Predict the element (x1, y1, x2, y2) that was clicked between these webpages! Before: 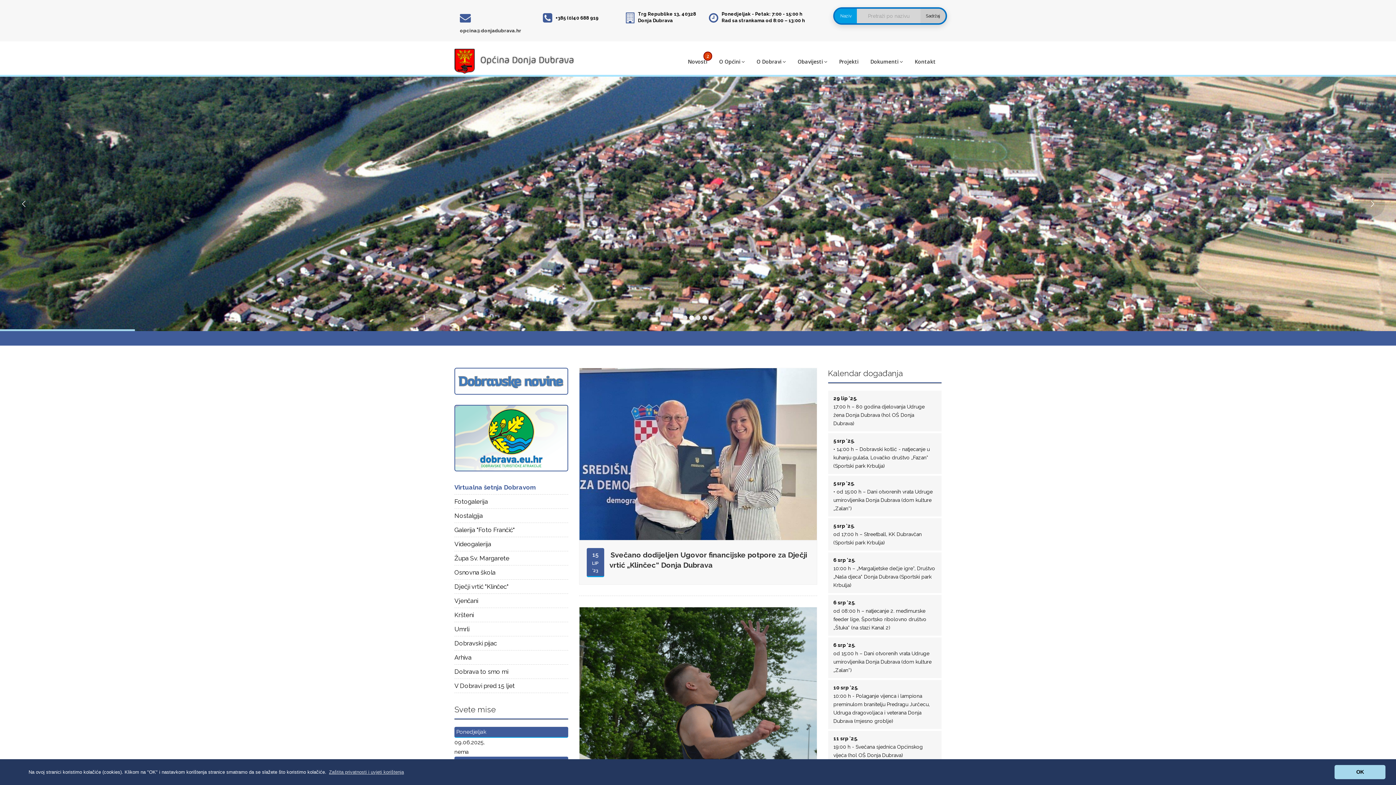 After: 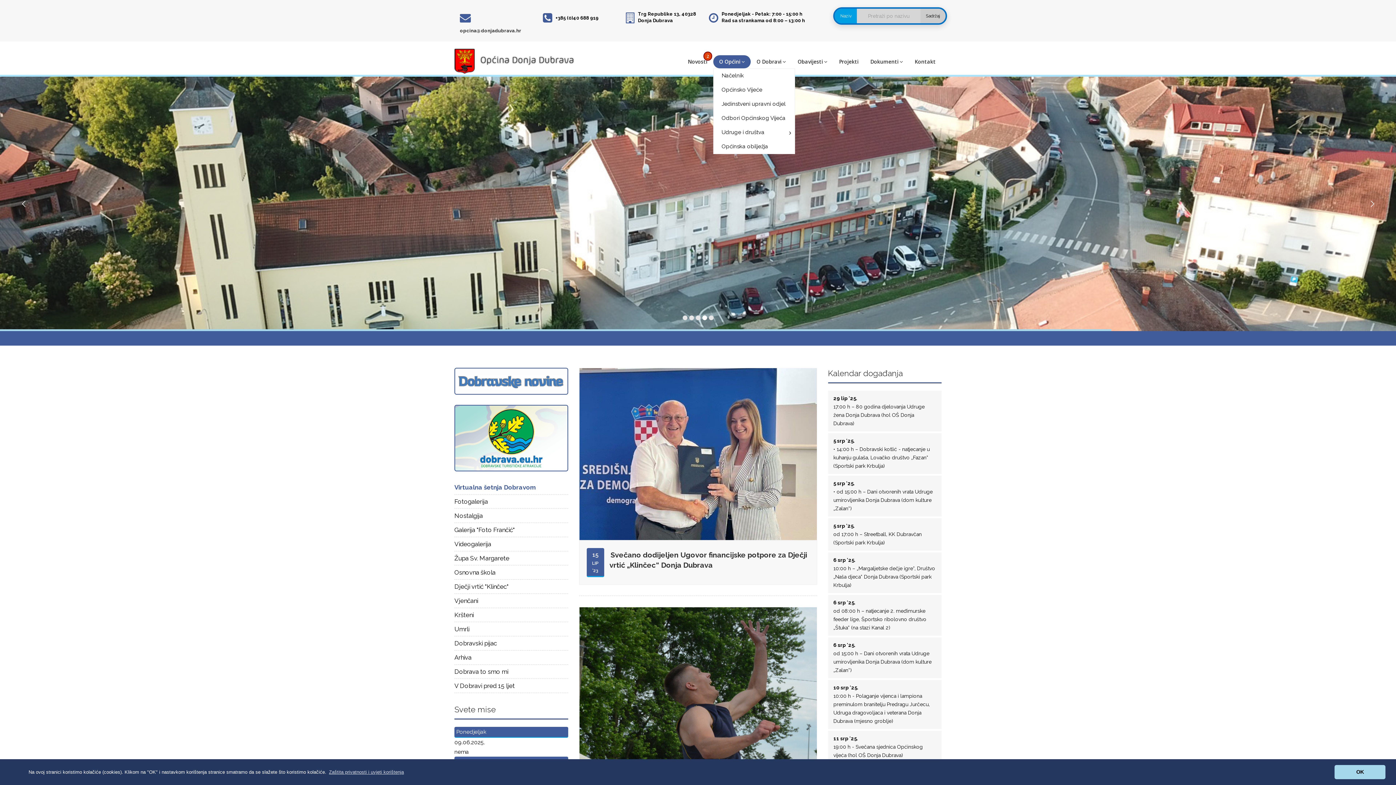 Action: label: O Općini bbox: (713, 55, 750, 68)